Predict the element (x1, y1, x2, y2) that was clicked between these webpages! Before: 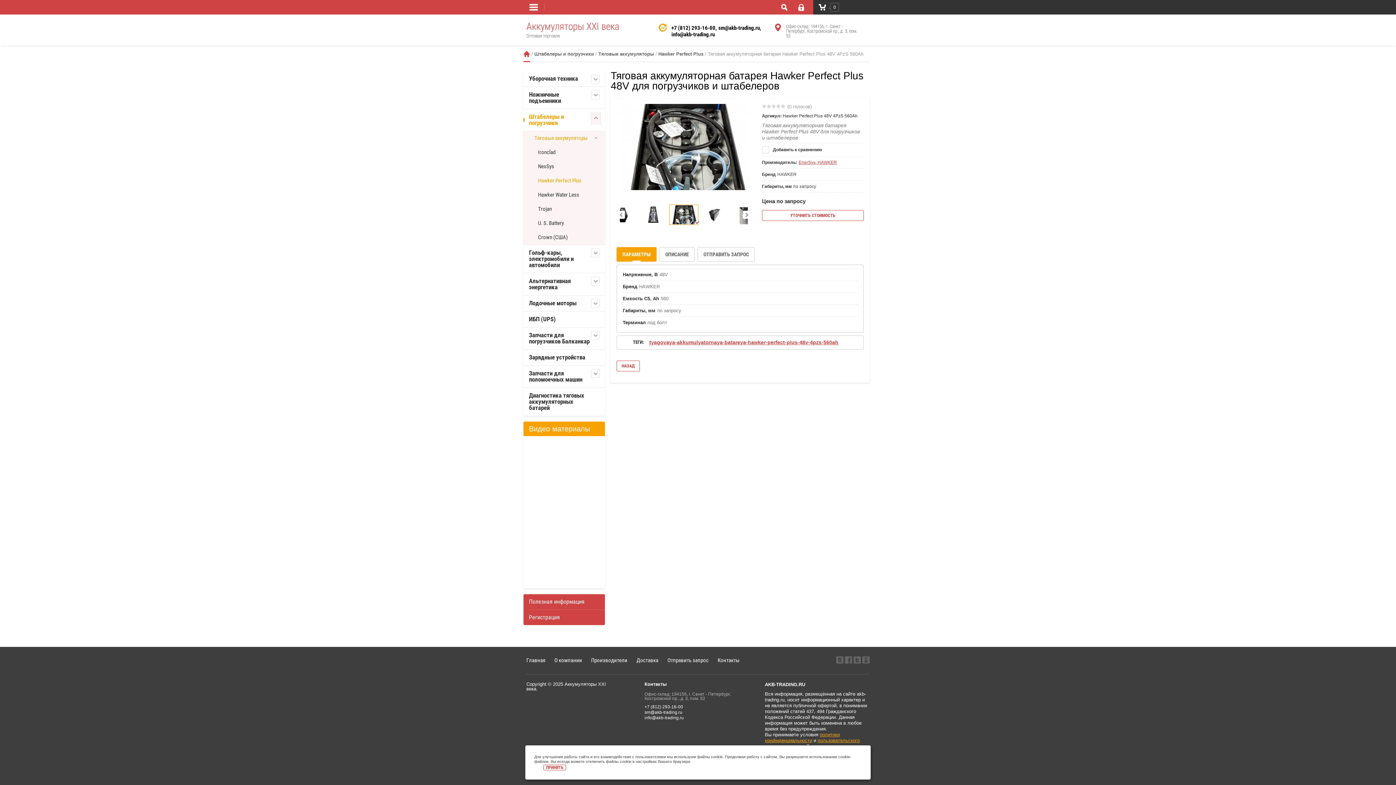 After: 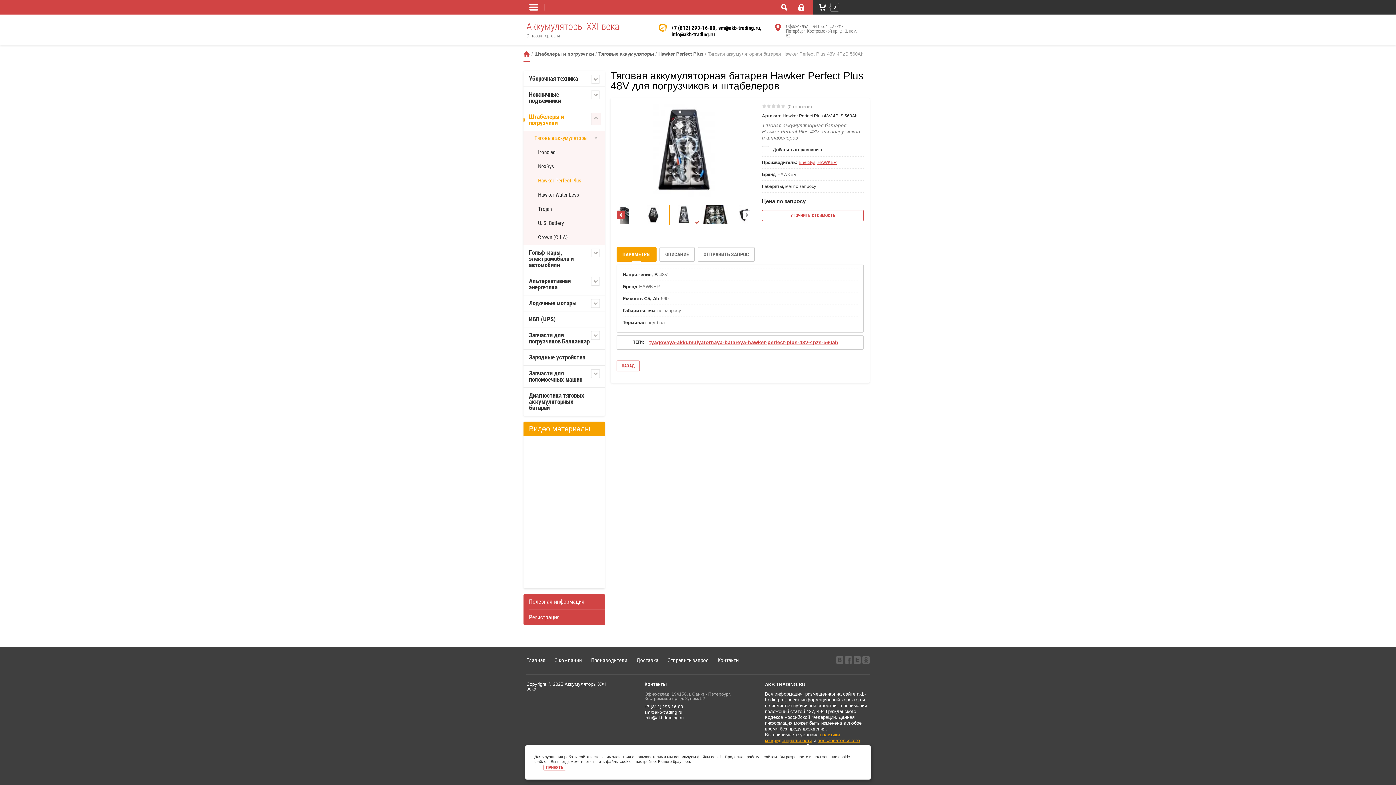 Action: bbox: (617, 210, 625, 218) label: Previous